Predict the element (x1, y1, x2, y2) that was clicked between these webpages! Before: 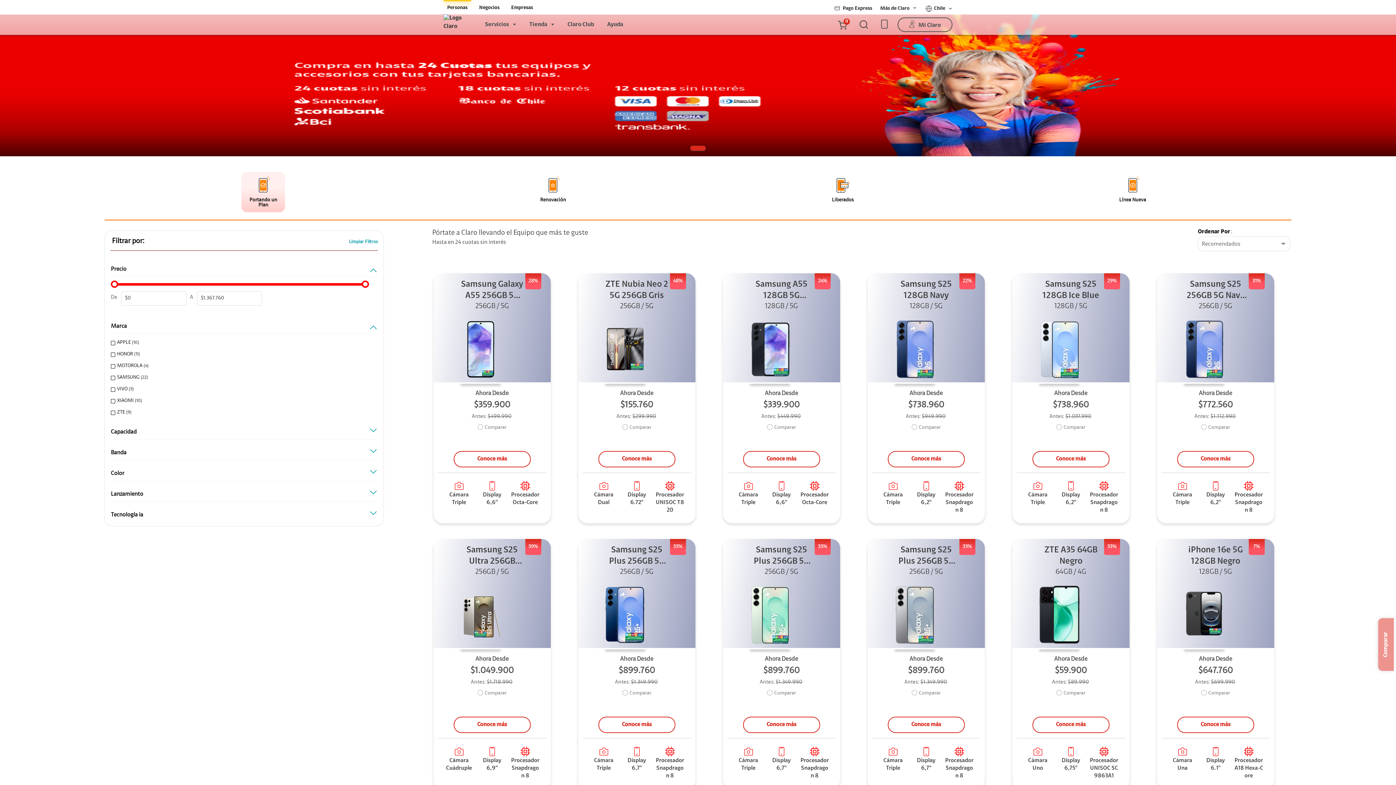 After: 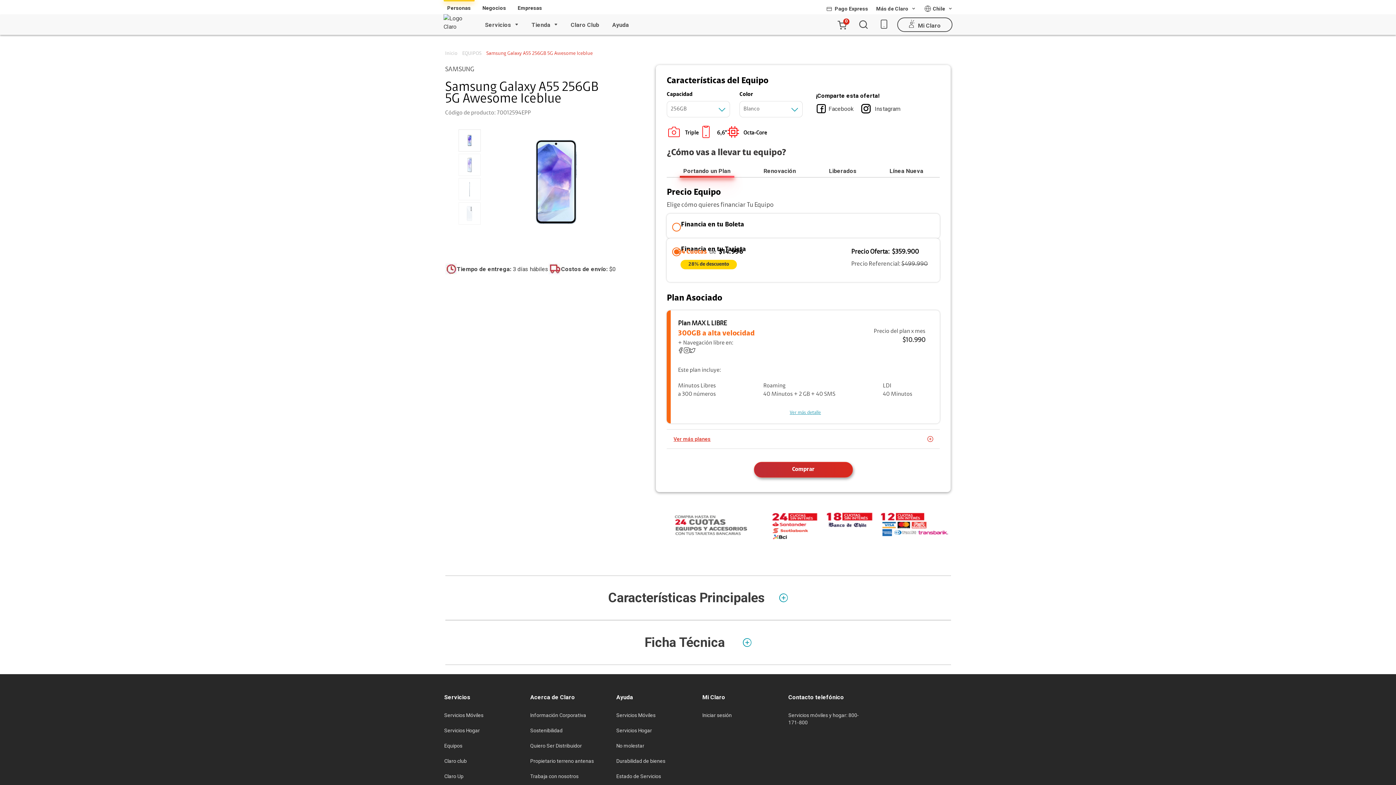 Action: bbox: (453, 451, 530, 467) label: Conoce más